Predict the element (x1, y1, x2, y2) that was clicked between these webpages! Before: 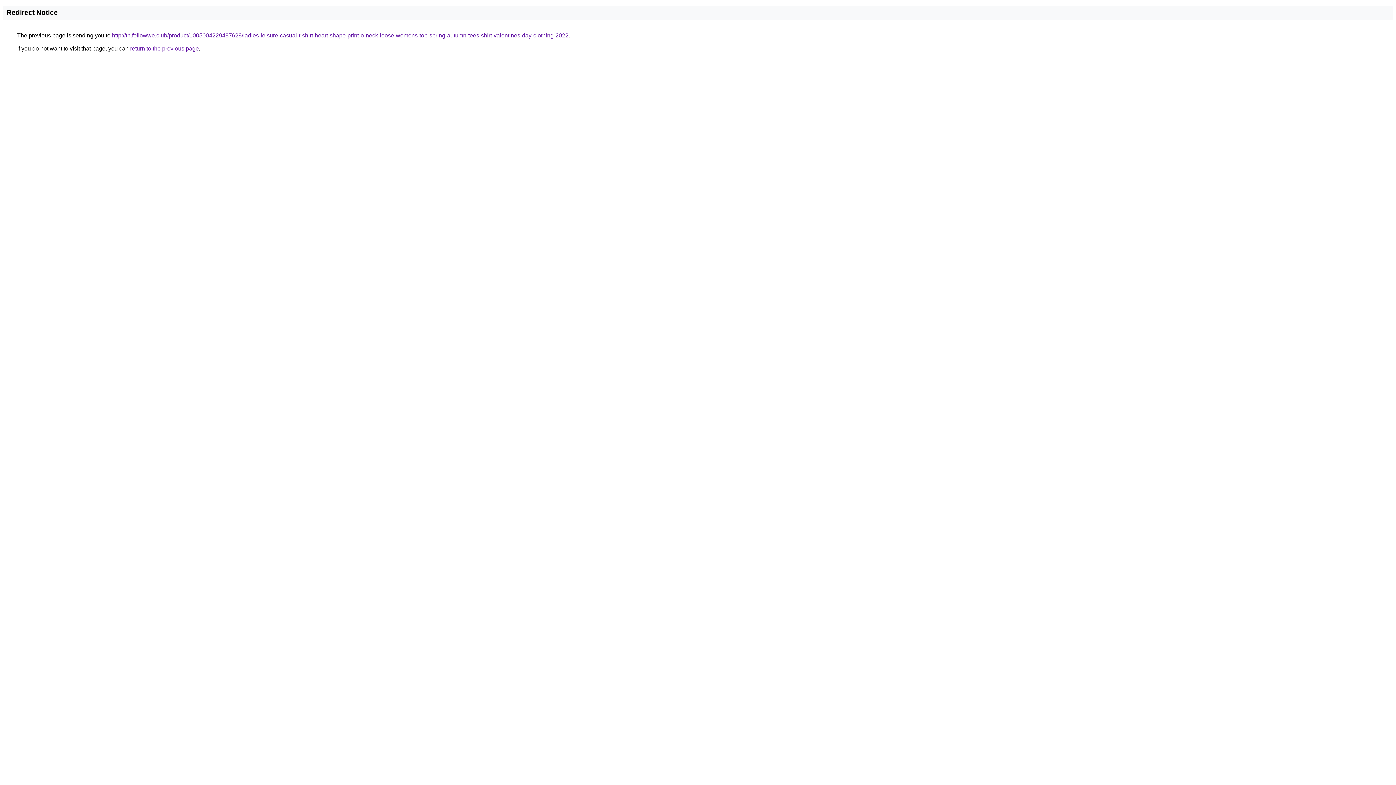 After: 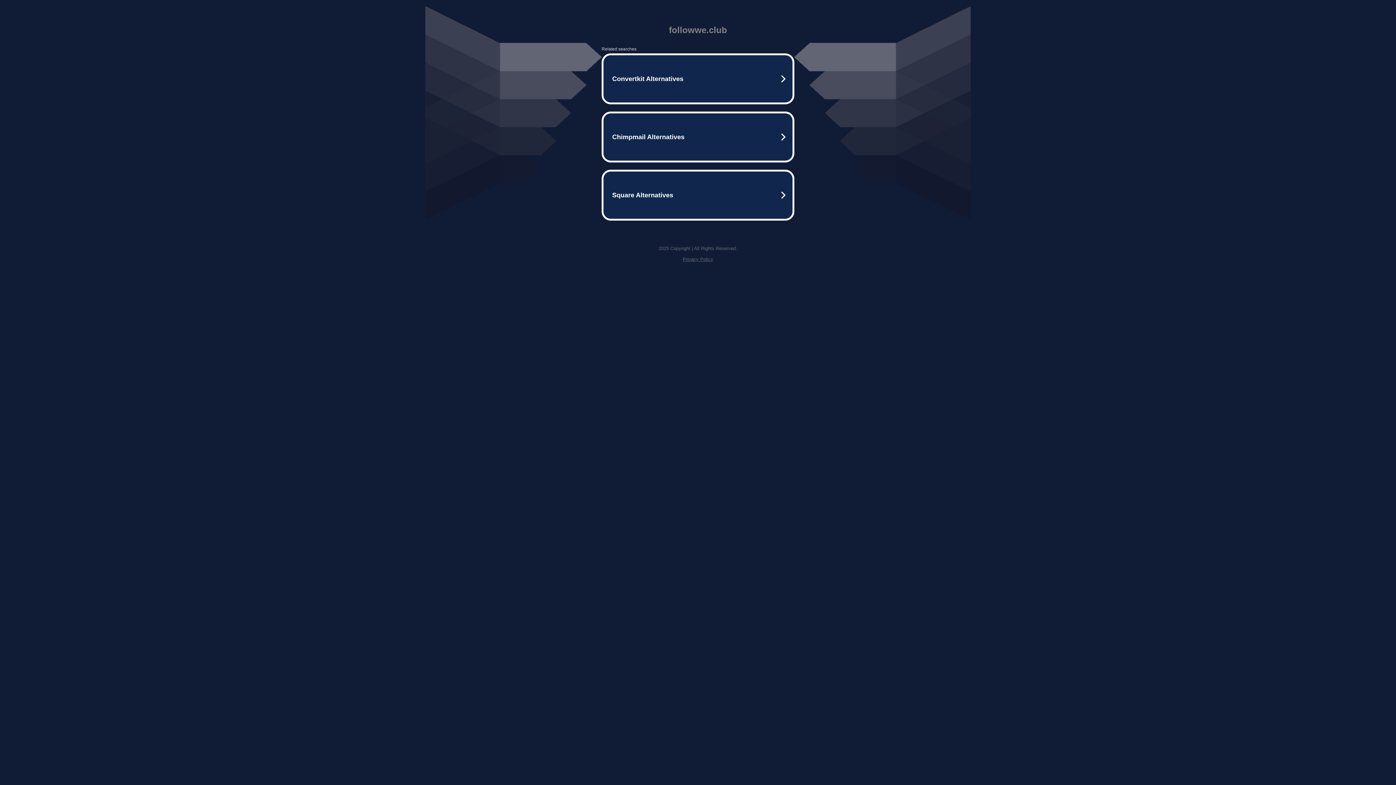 Action: bbox: (112, 32, 568, 38) label: http://th.followwe.club/product/1005004229487628/ladies-leisure-casual-t-shirt-heart-shape-print-o-neck-loose-womens-top-spring-autumn-tees-shirt-valentines-day-clothing-2022